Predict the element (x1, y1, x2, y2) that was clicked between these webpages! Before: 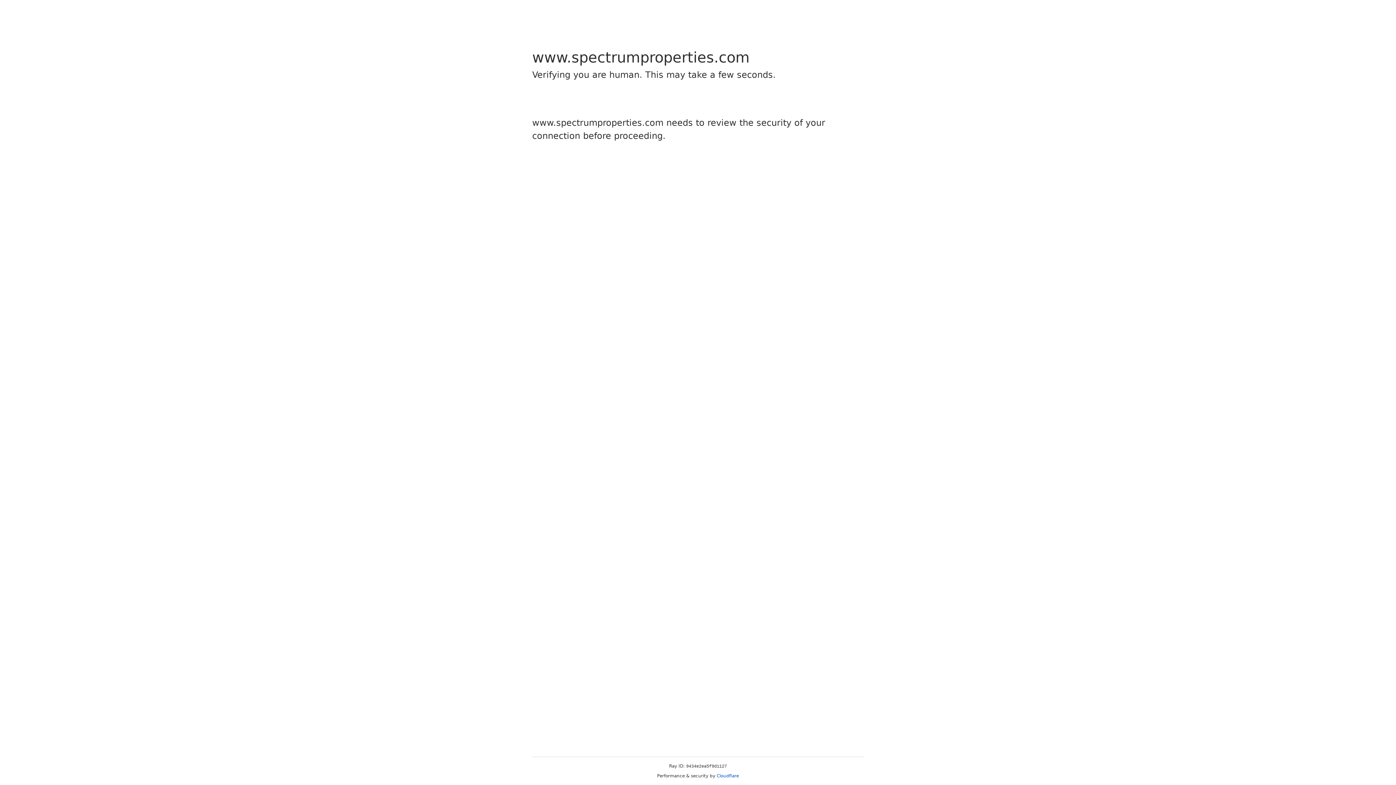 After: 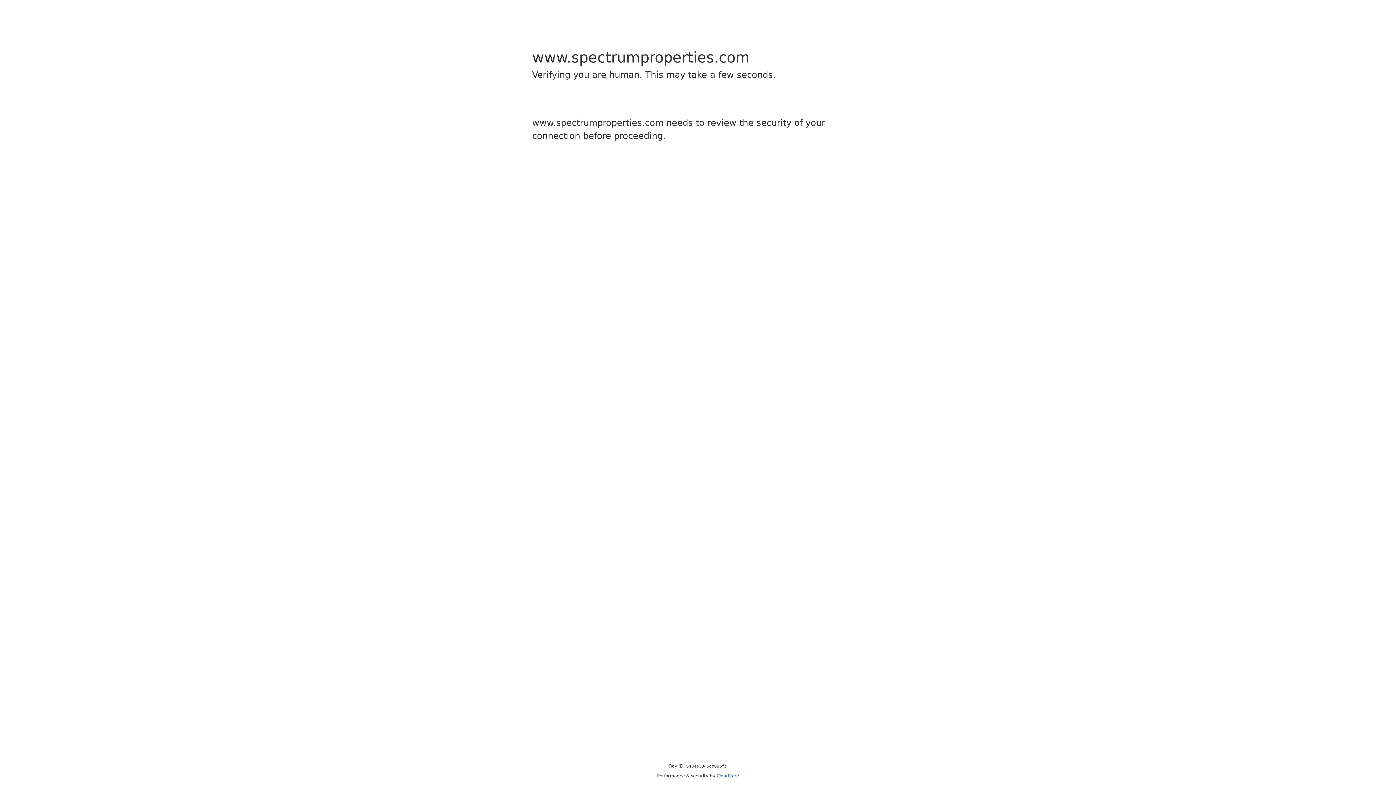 Action: bbox: (716, 773, 739, 778) label: Cloudflare